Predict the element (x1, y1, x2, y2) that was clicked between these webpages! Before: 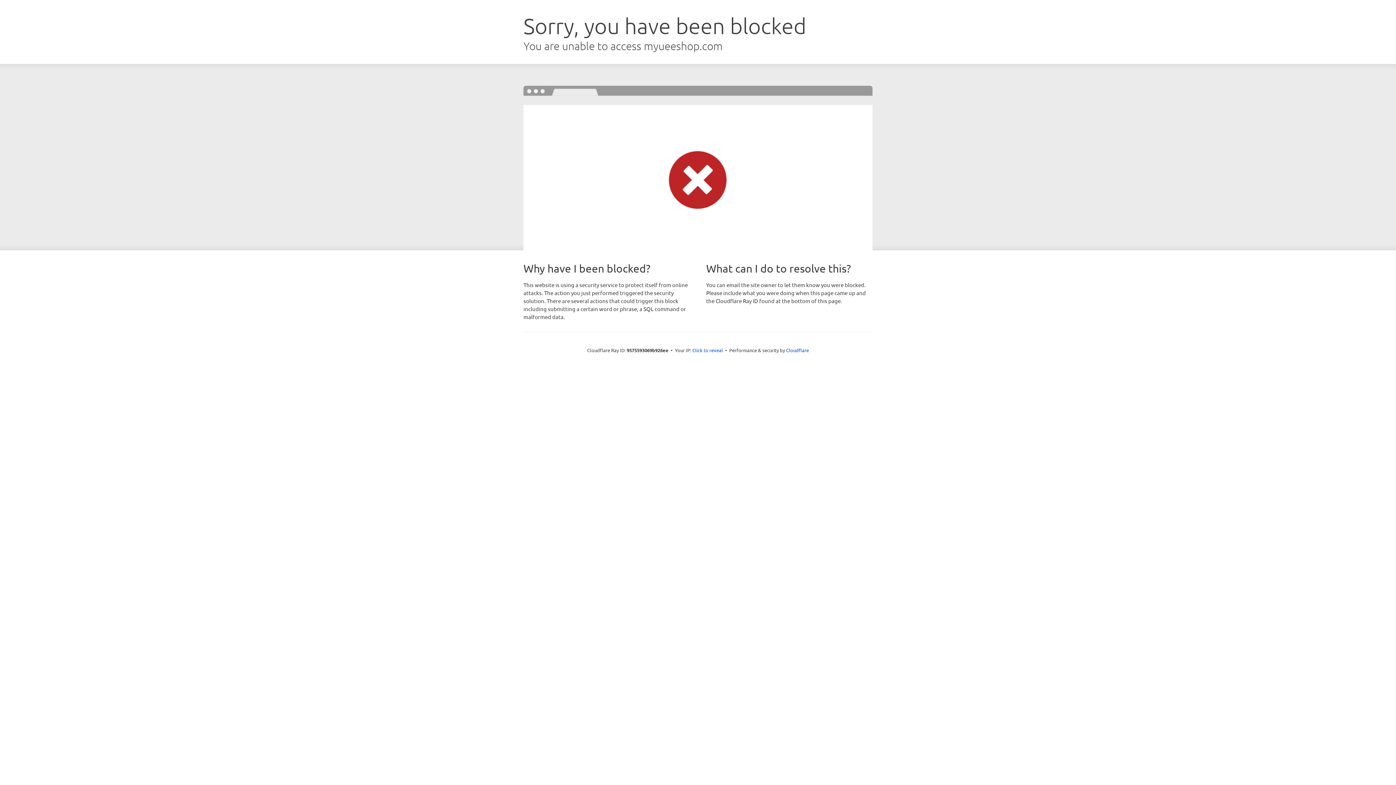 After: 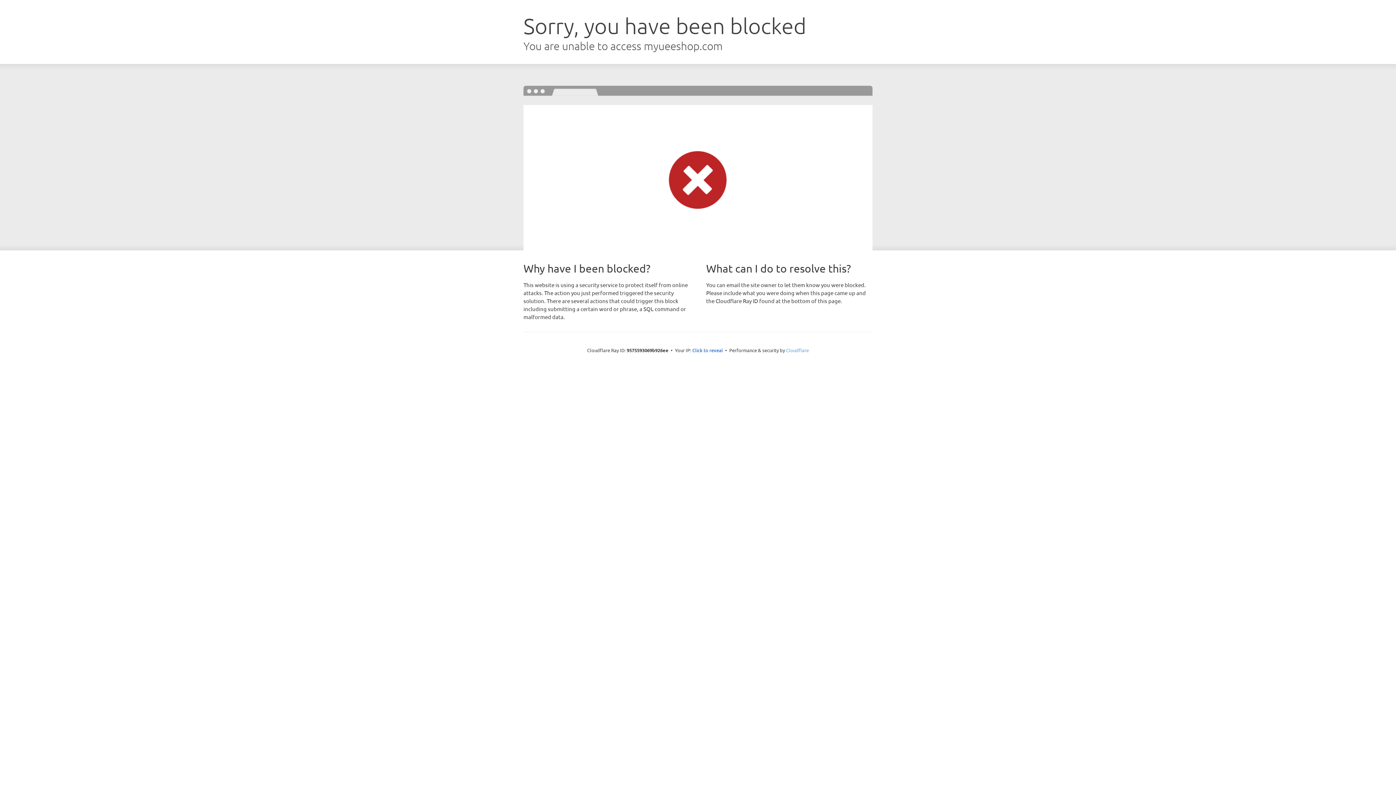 Action: bbox: (786, 347, 809, 353) label: Cloudflare